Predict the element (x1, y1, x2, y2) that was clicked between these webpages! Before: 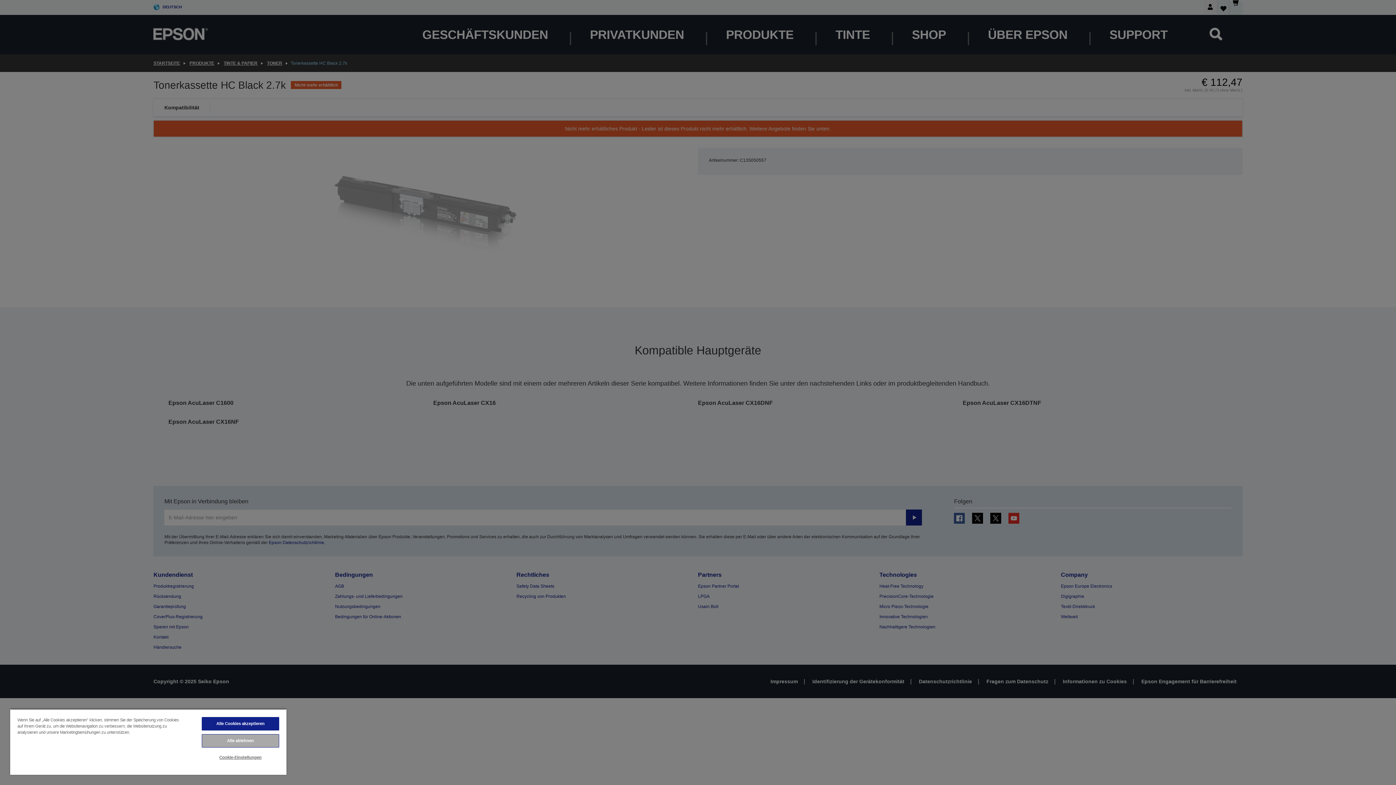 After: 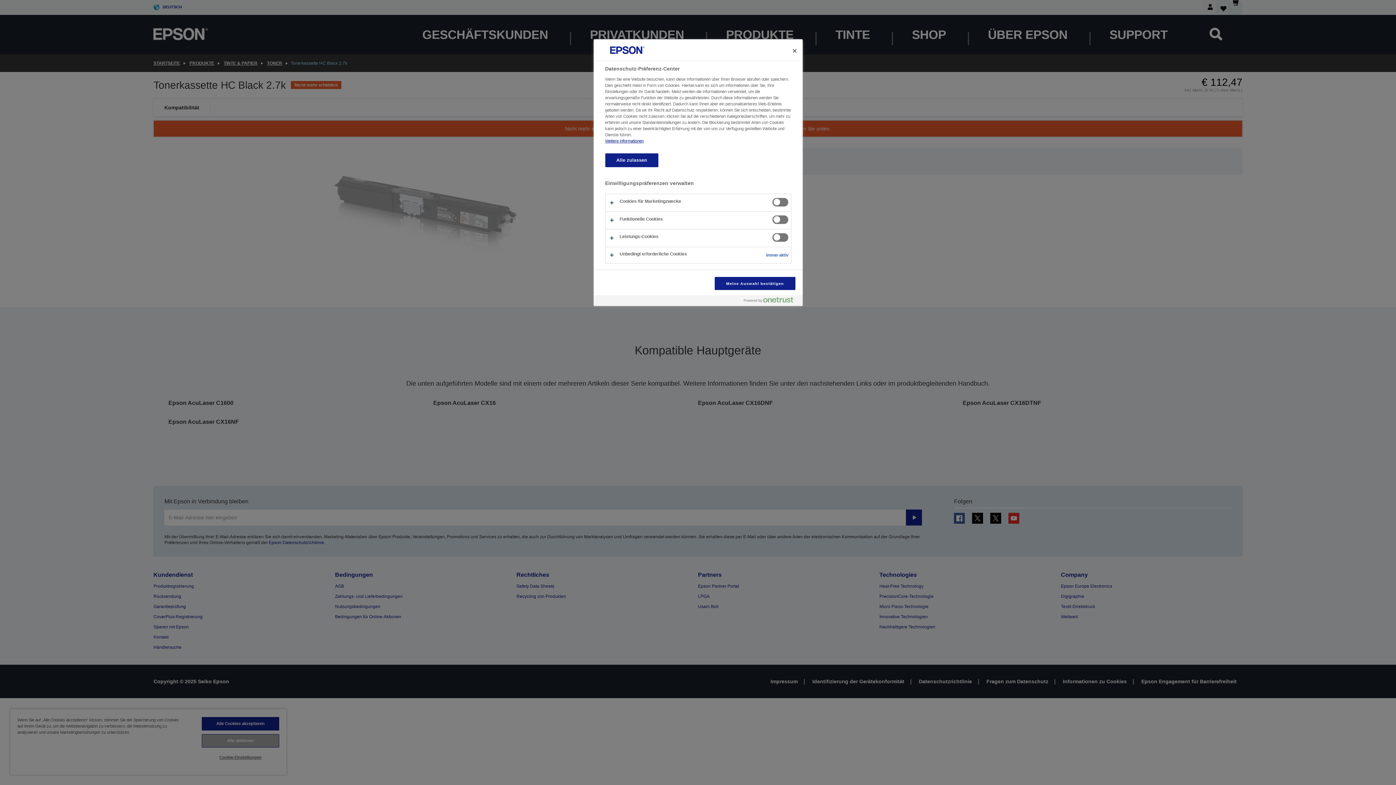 Action: label: Cookie-Einstellungen bbox: (201, 751, 279, 764)